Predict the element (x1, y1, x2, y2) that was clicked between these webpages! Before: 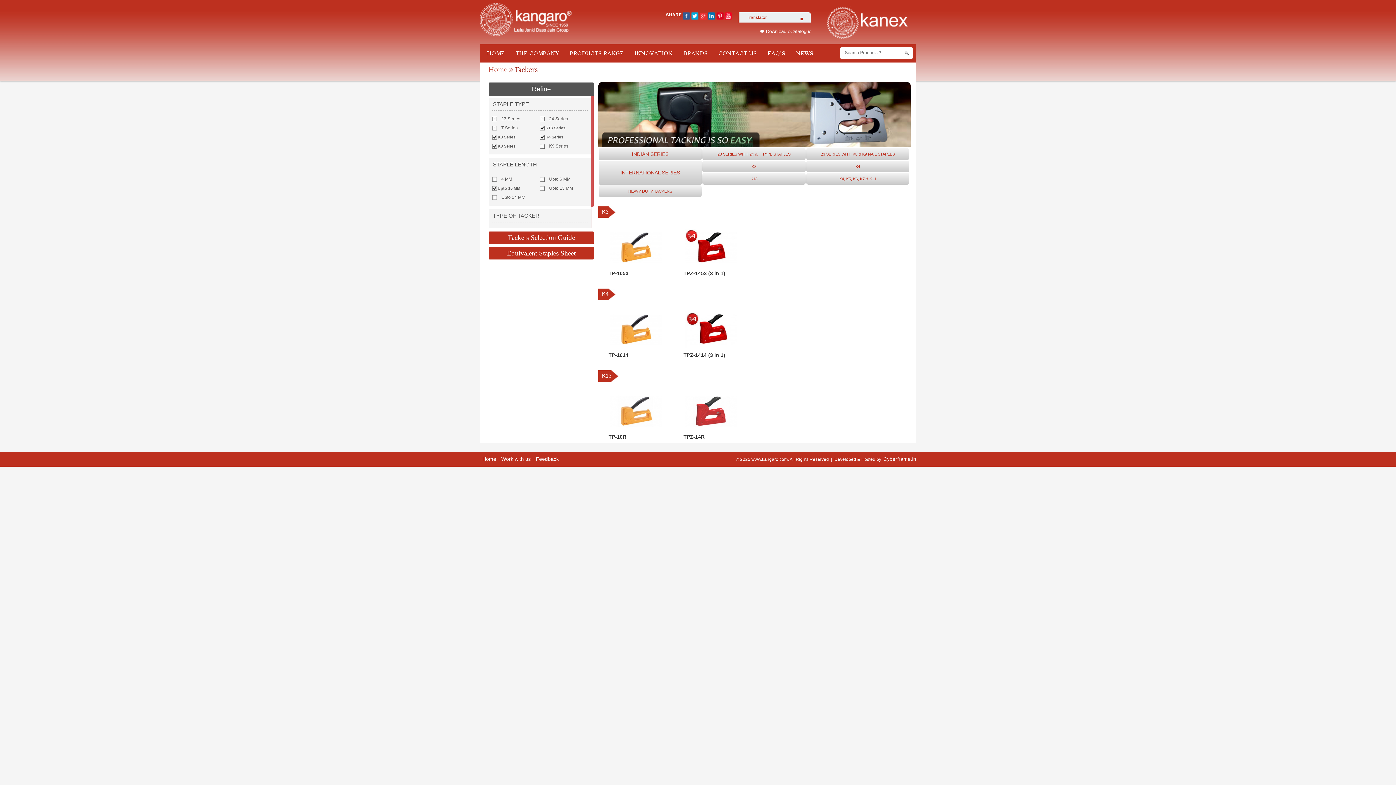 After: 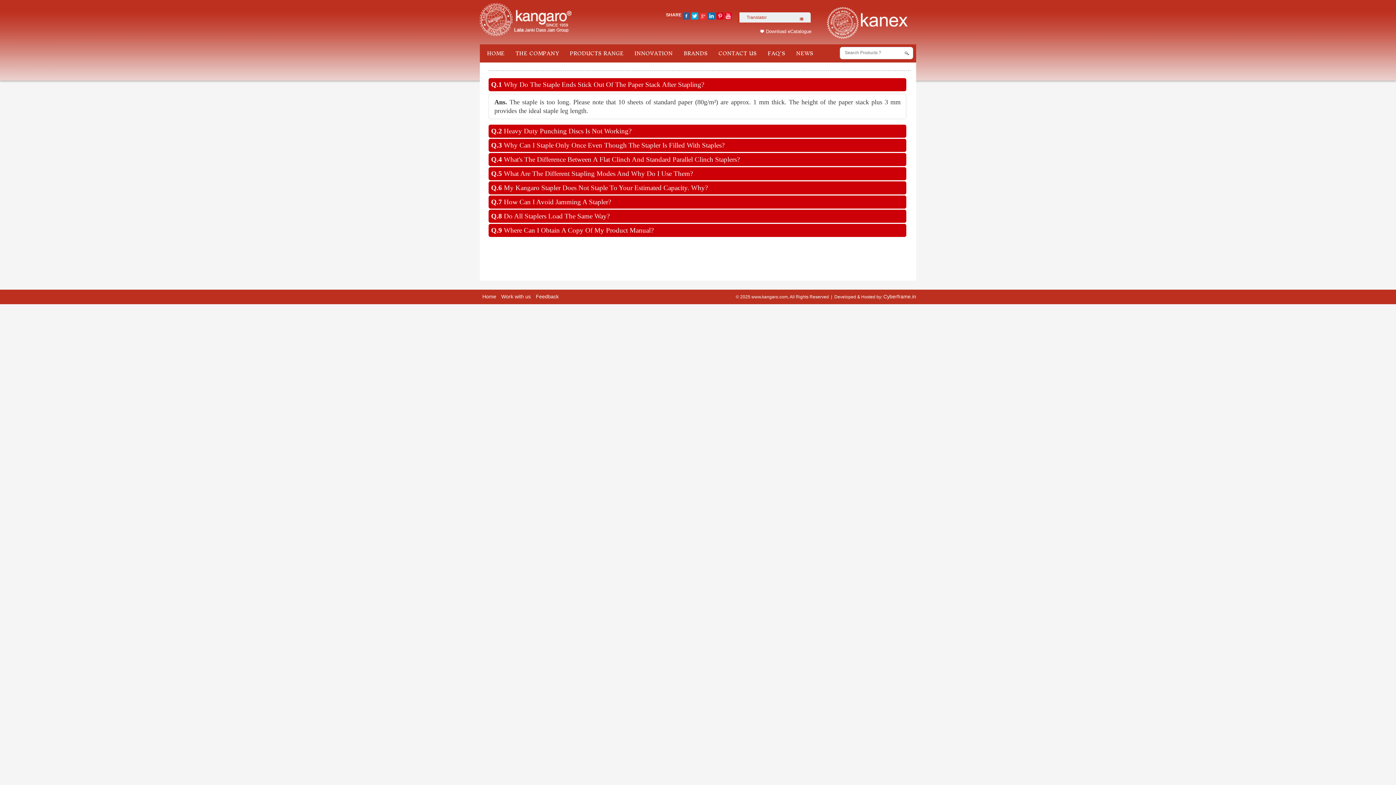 Action: label: FAQ'S bbox: (764, 44, 789, 62)